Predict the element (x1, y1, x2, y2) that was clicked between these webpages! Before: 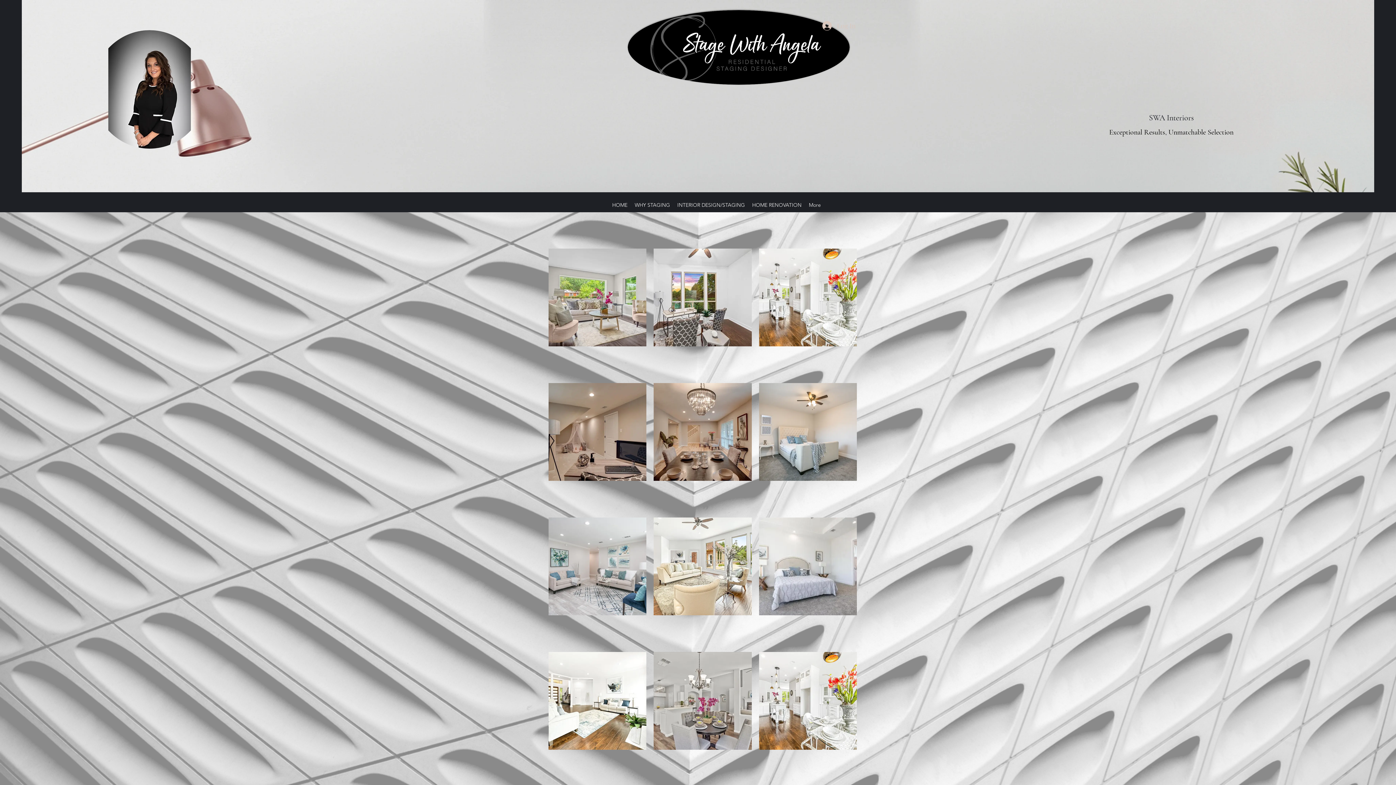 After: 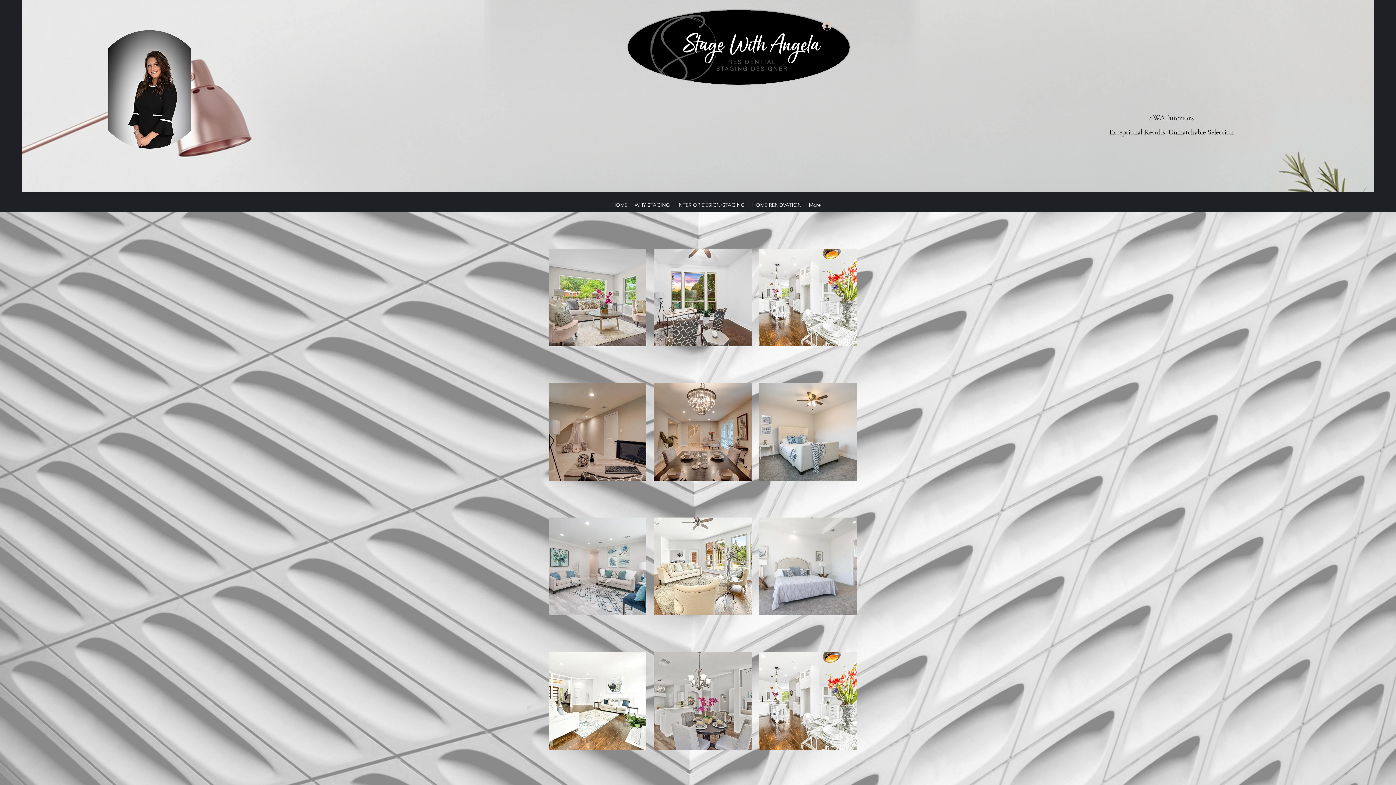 Action: label: Log In bbox: (817, 18, 861, 33)